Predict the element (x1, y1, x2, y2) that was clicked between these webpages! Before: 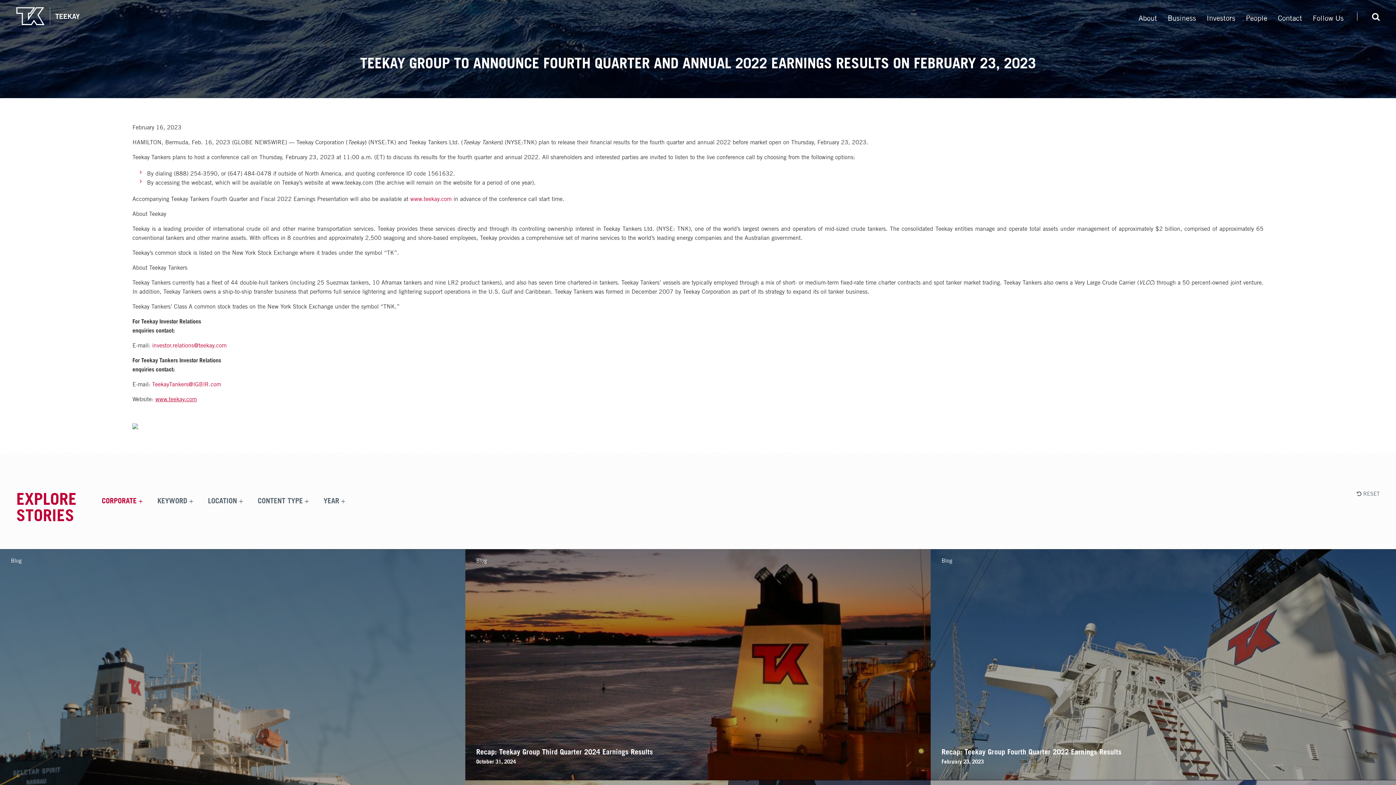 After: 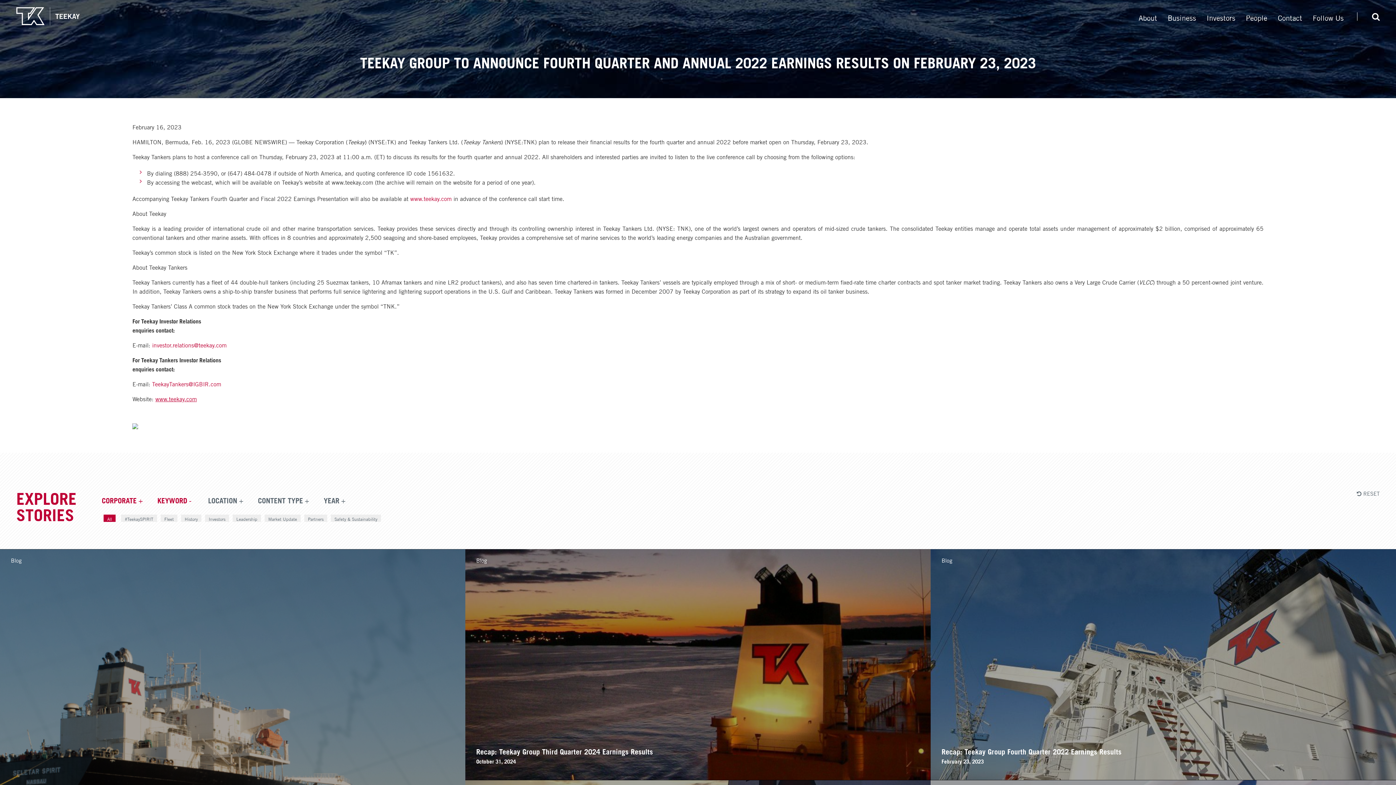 Action: label: KEYWORD bbox: (157, 498, 195, 502)